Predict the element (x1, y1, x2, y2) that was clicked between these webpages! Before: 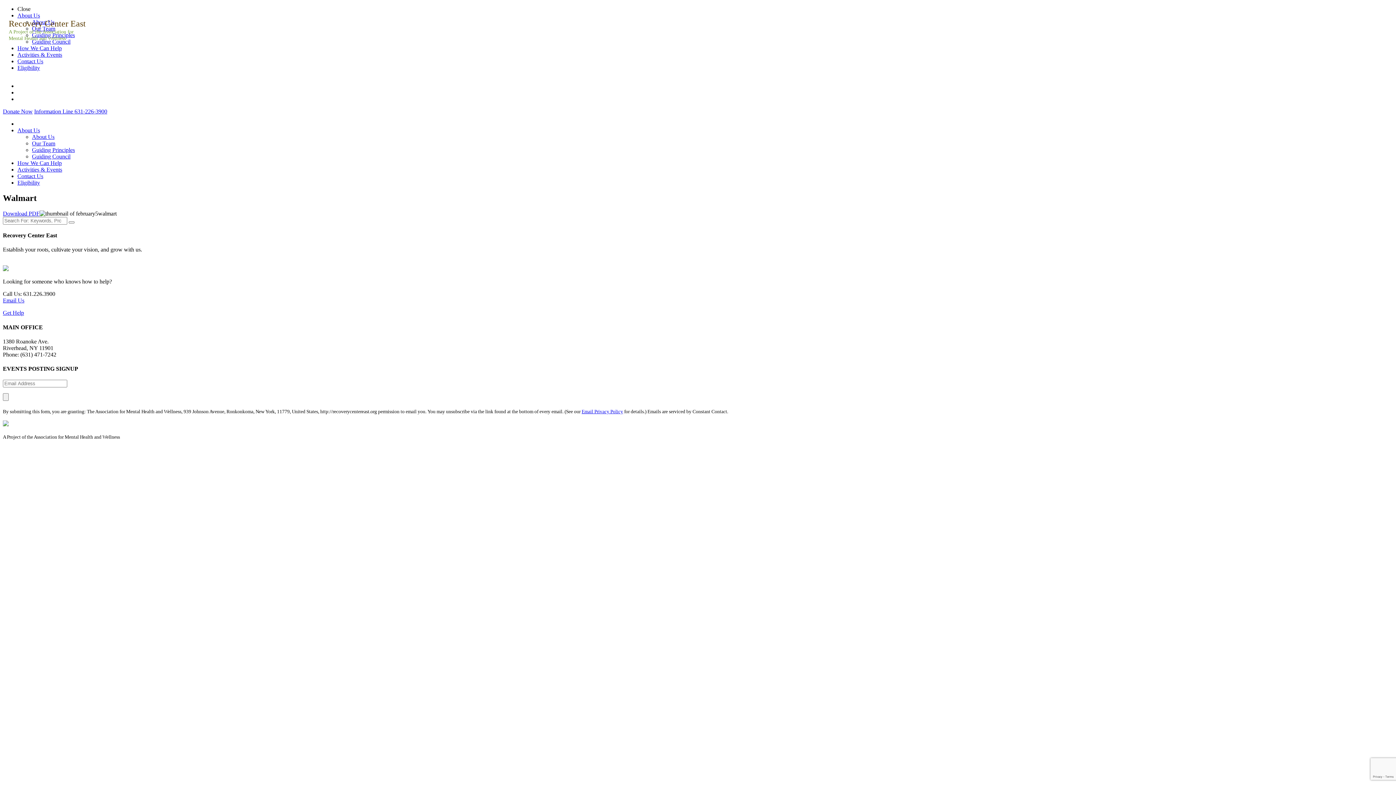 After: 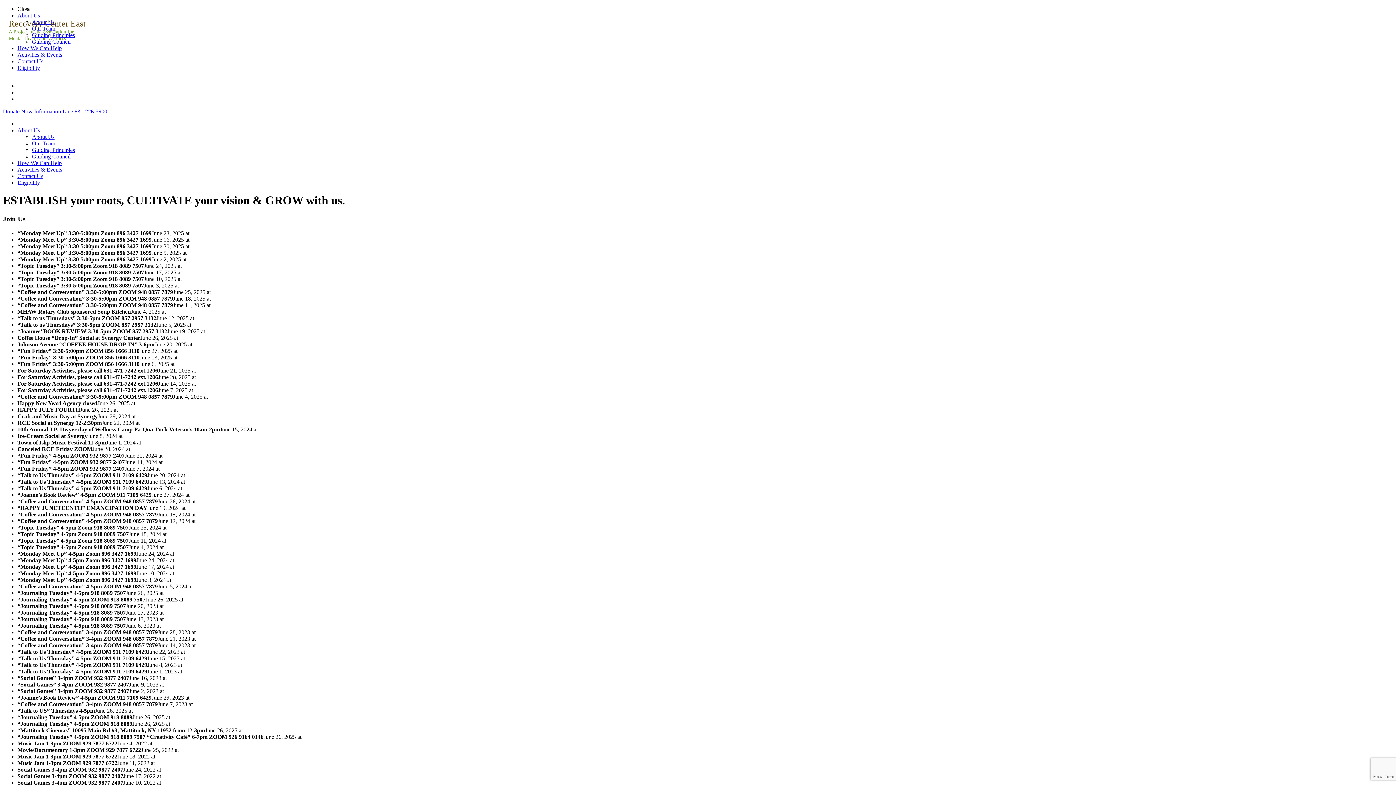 Action: bbox: (0, 0, 921, 785) label: Recovery Center East
A Project of the Association for Mental Health and Wellness